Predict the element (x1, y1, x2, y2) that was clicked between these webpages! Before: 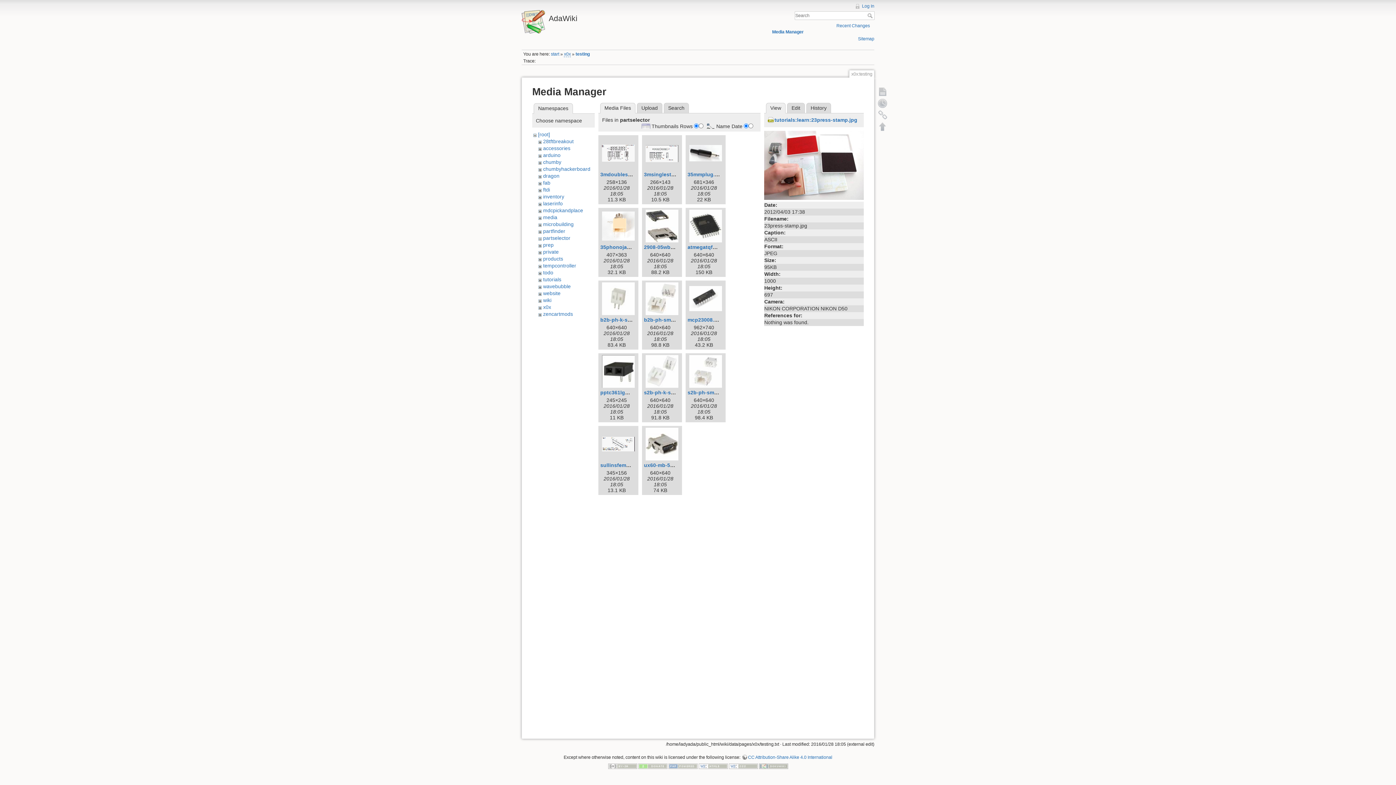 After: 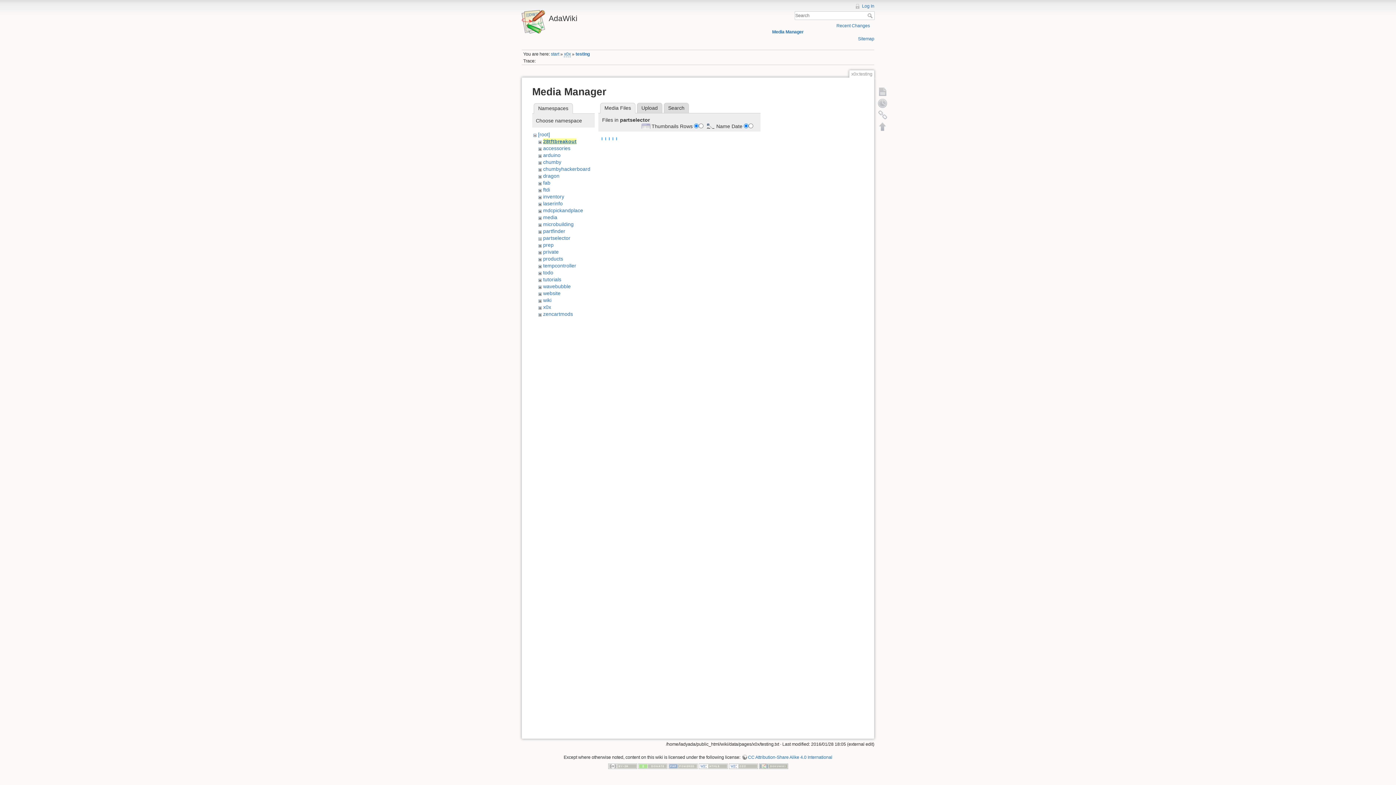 Action: bbox: (543, 138, 573, 144) label: 28tftbreakout